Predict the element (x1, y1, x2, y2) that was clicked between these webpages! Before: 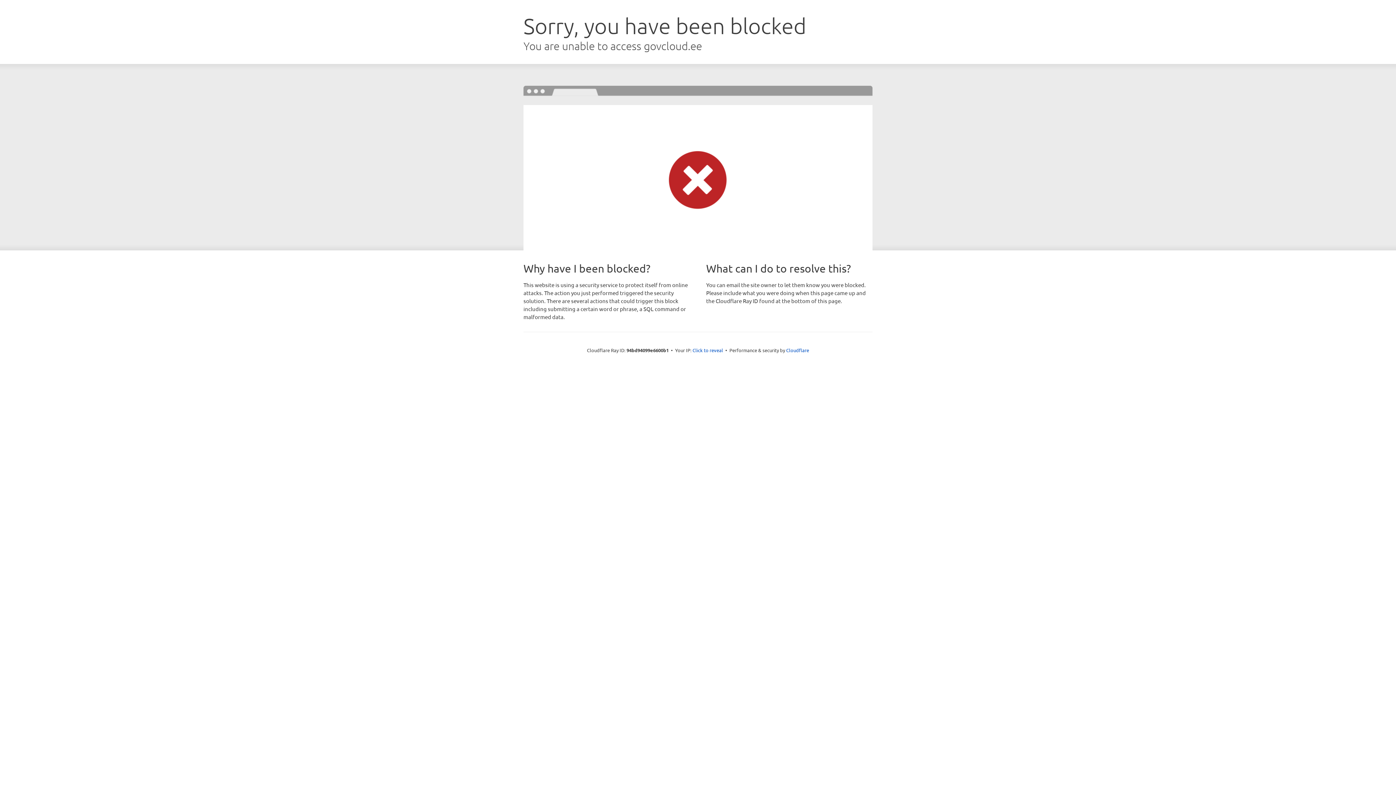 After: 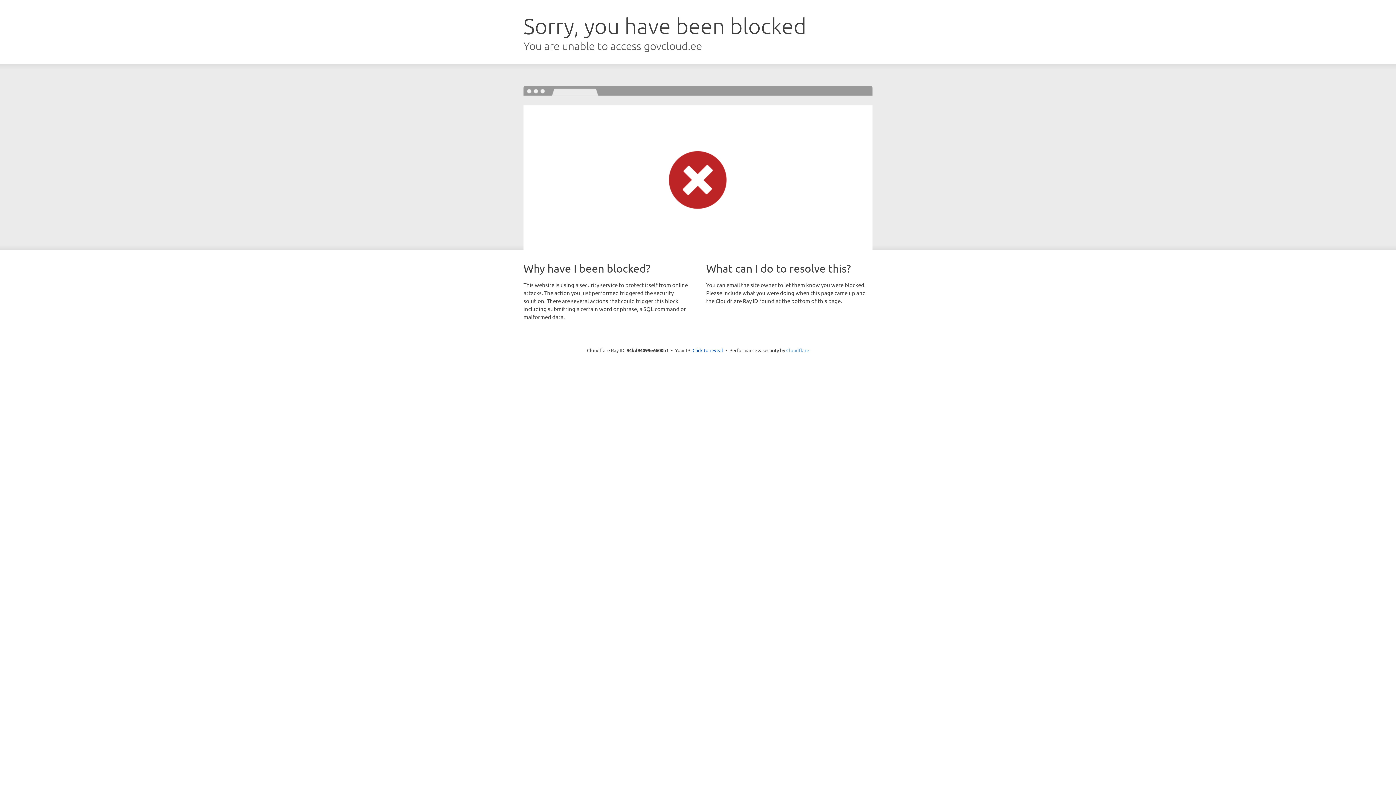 Action: label: Cloudflare bbox: (786, 347, 809, 353)